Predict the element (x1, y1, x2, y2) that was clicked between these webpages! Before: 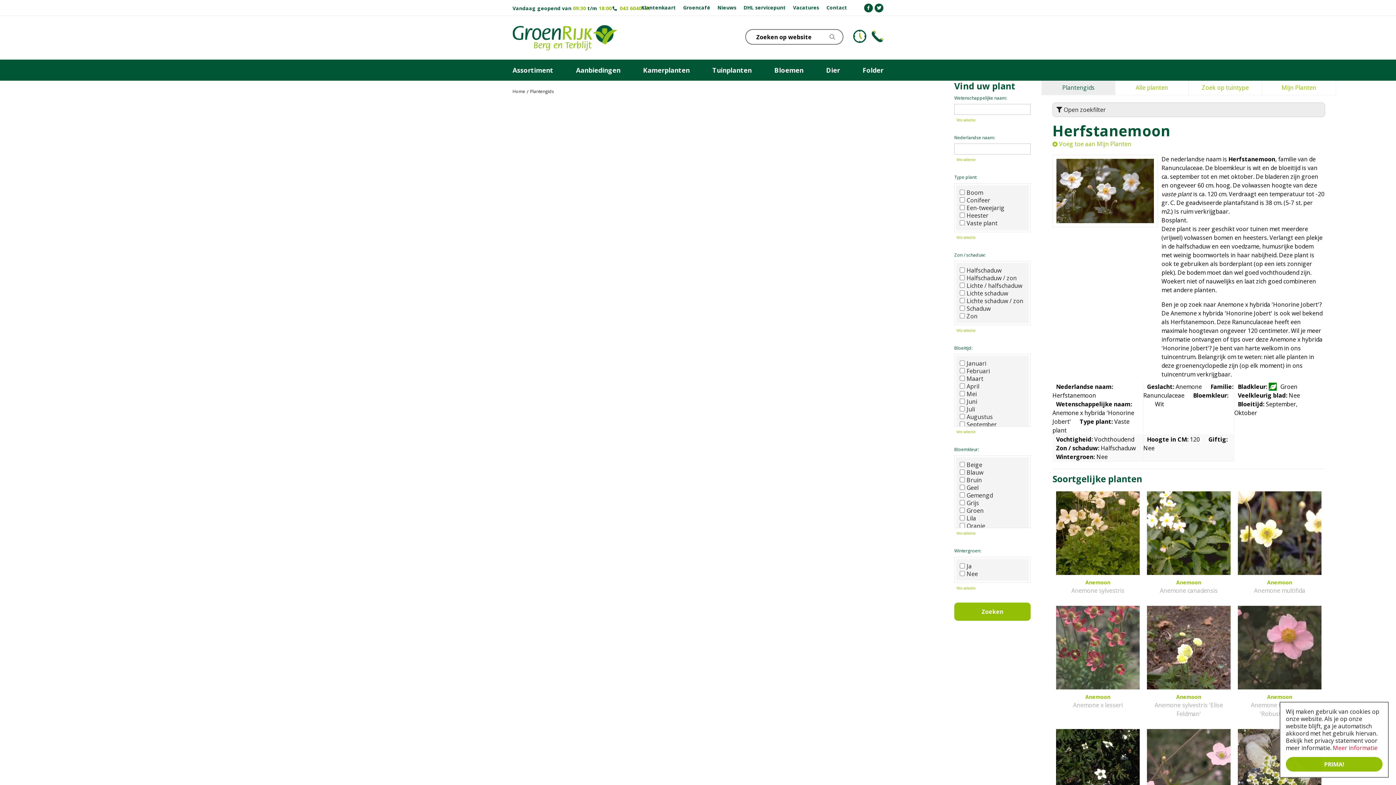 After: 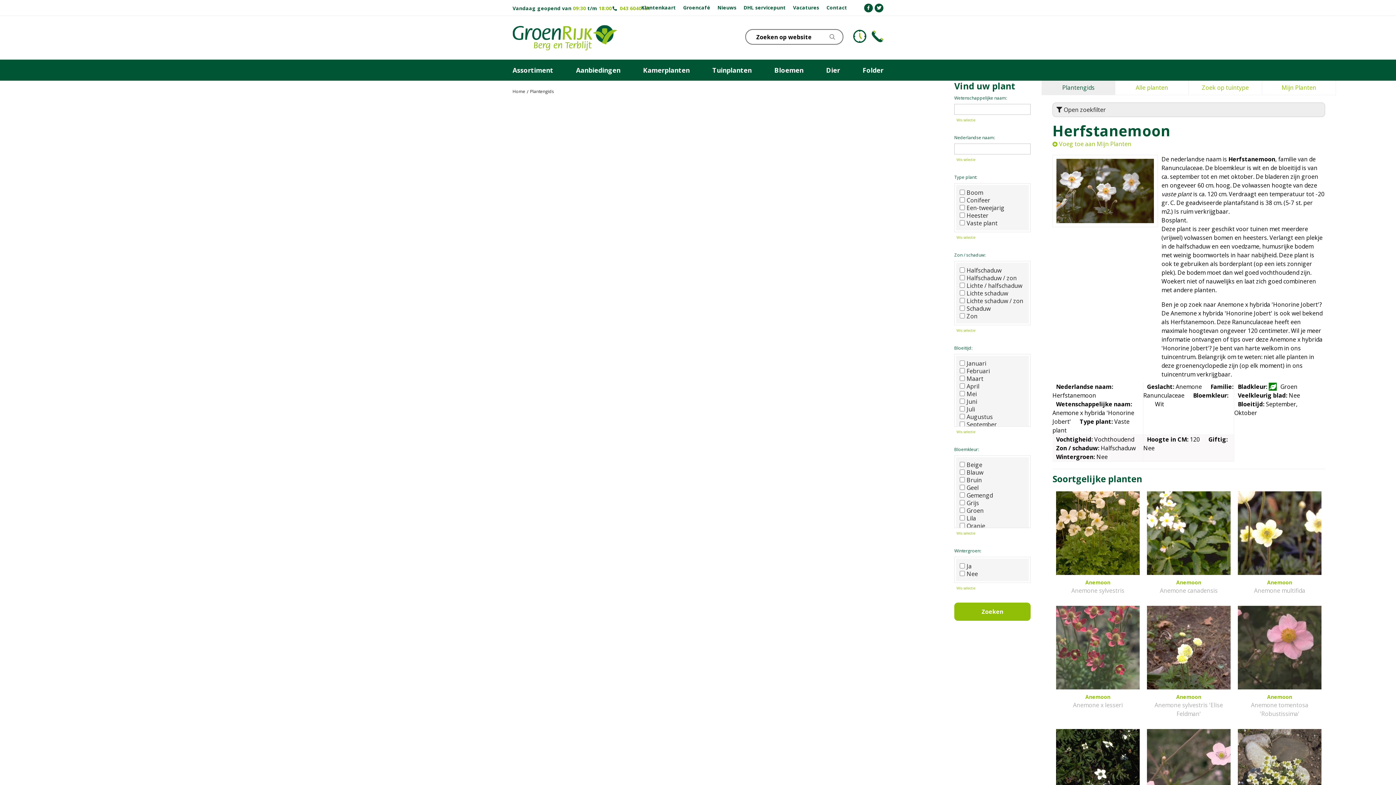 Action: label: PRIMA! bbox: (1286, 757, 1382, 772)